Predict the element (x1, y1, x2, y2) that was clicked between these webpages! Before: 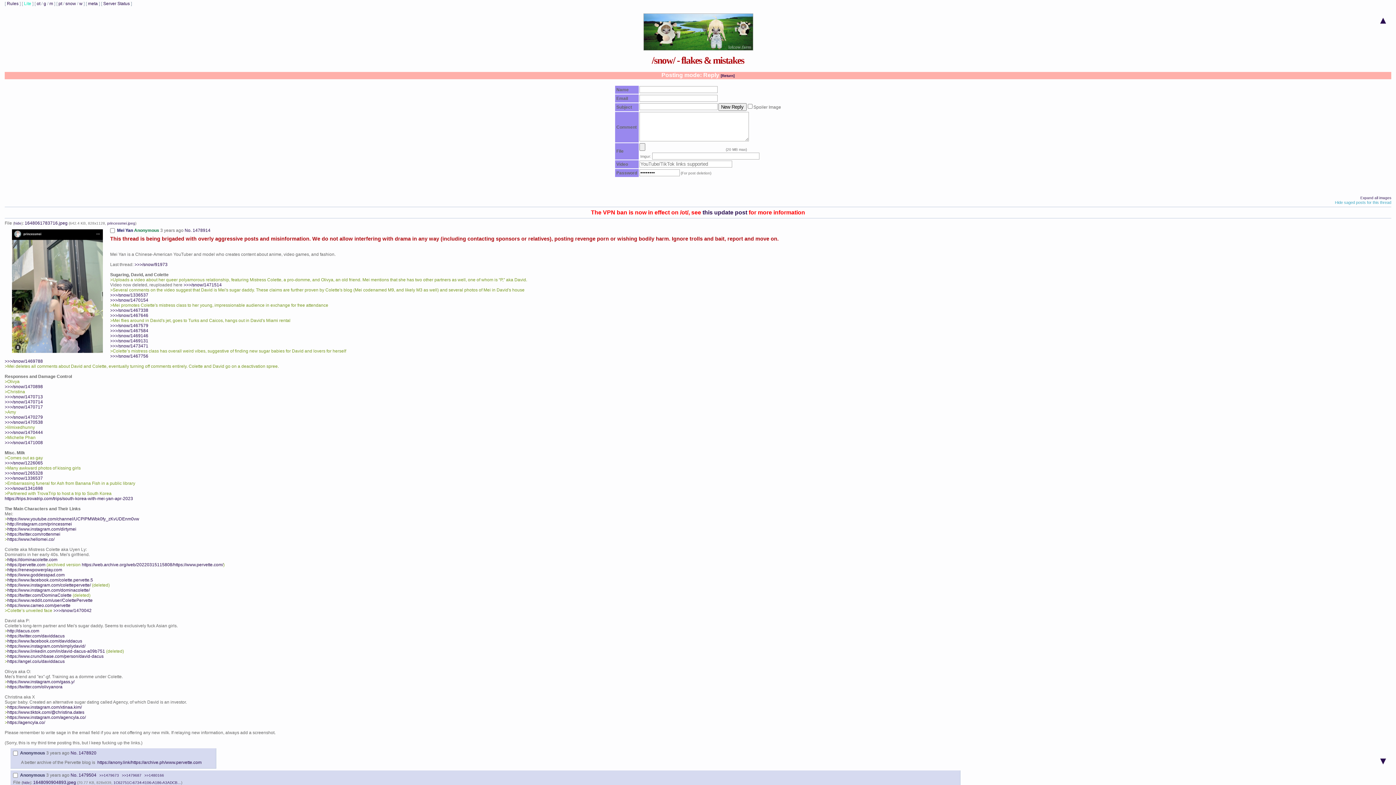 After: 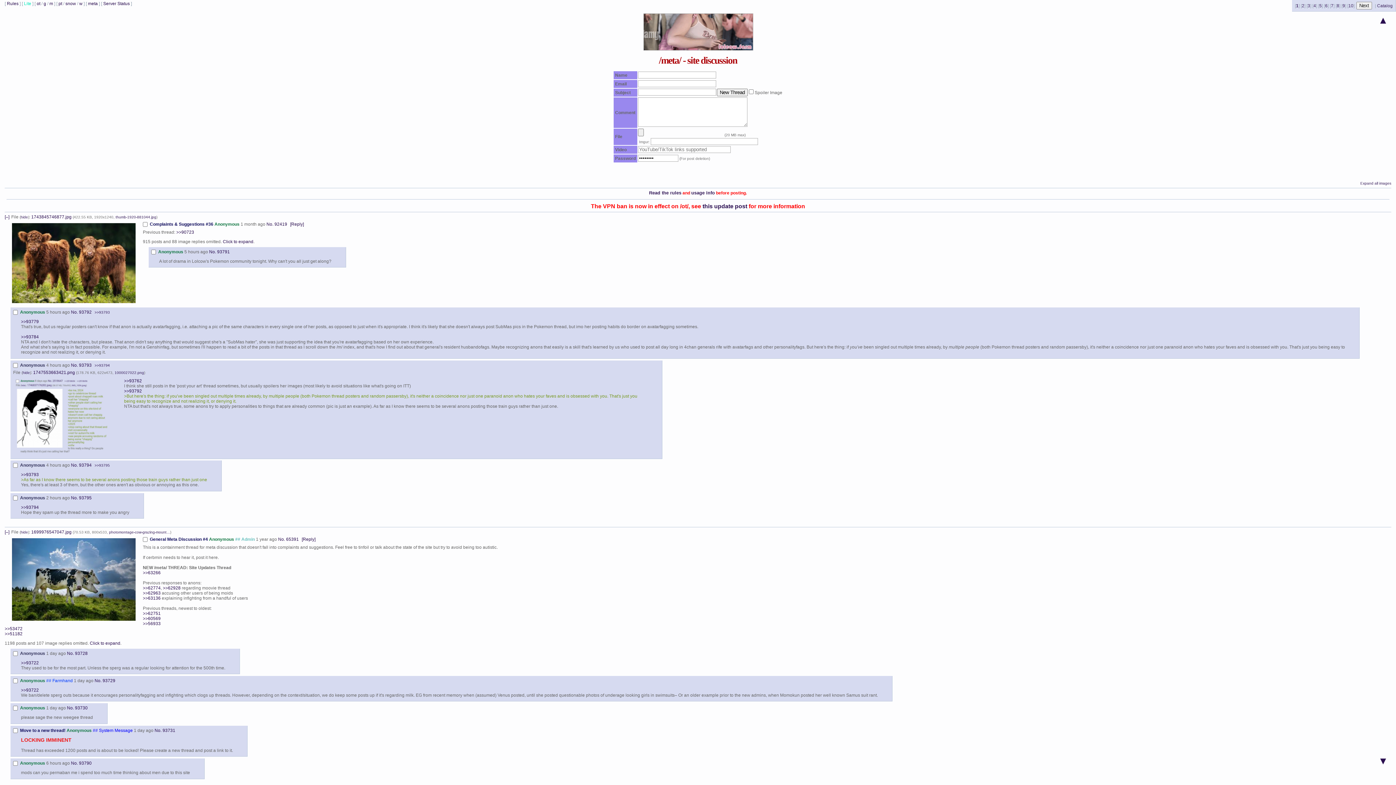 Action: bbox: (88, 1, 97, 6) label: meta